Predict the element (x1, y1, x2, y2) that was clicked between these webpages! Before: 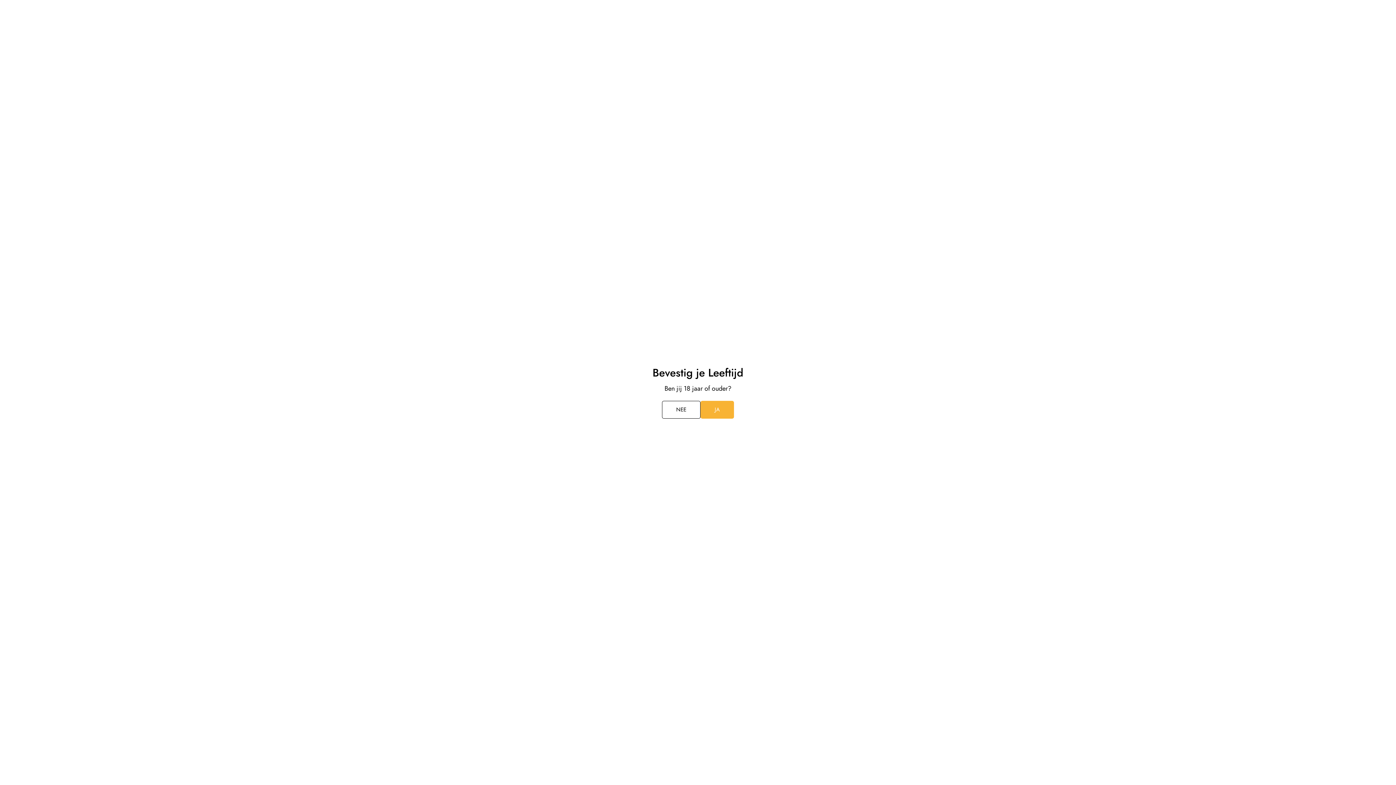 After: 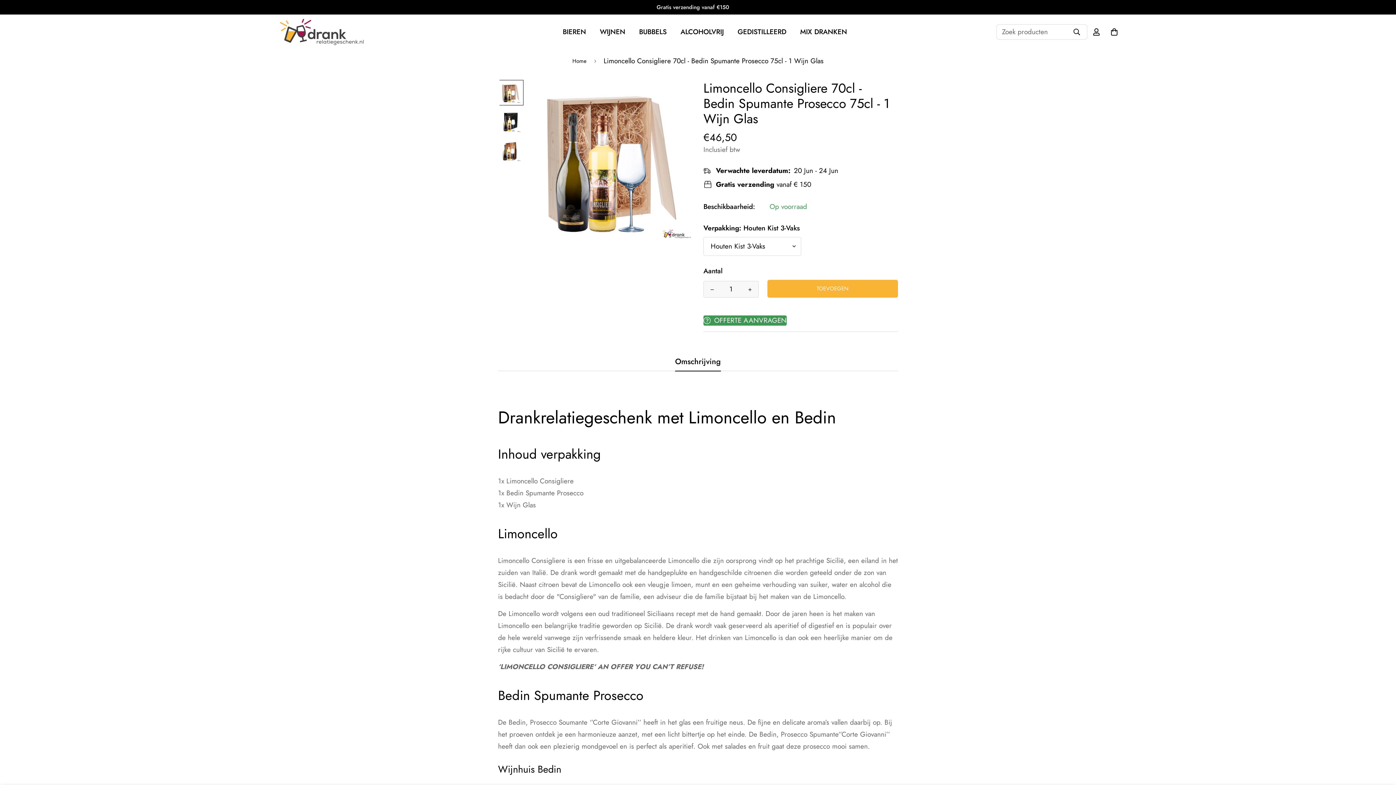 Action: bbox: (700, 401, 734, 418) label: JA